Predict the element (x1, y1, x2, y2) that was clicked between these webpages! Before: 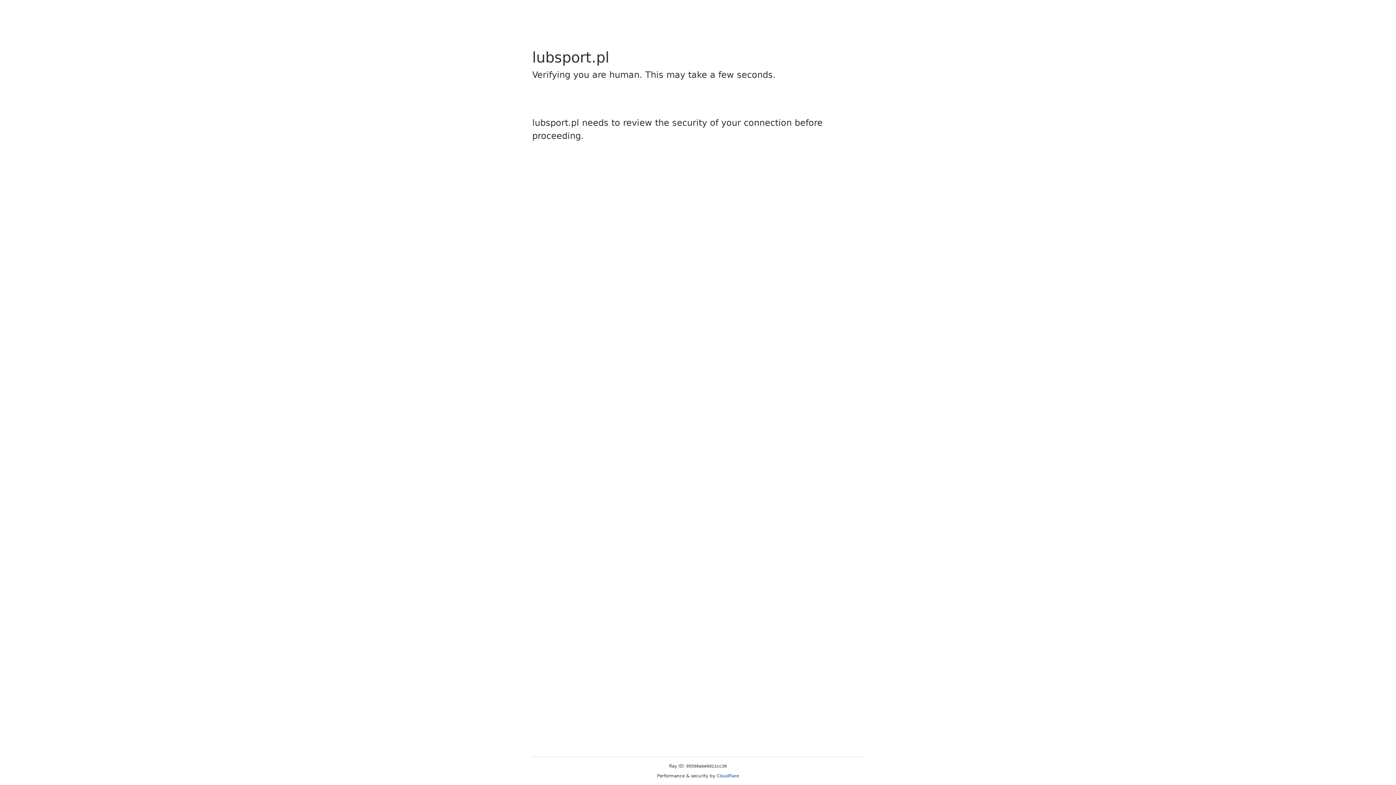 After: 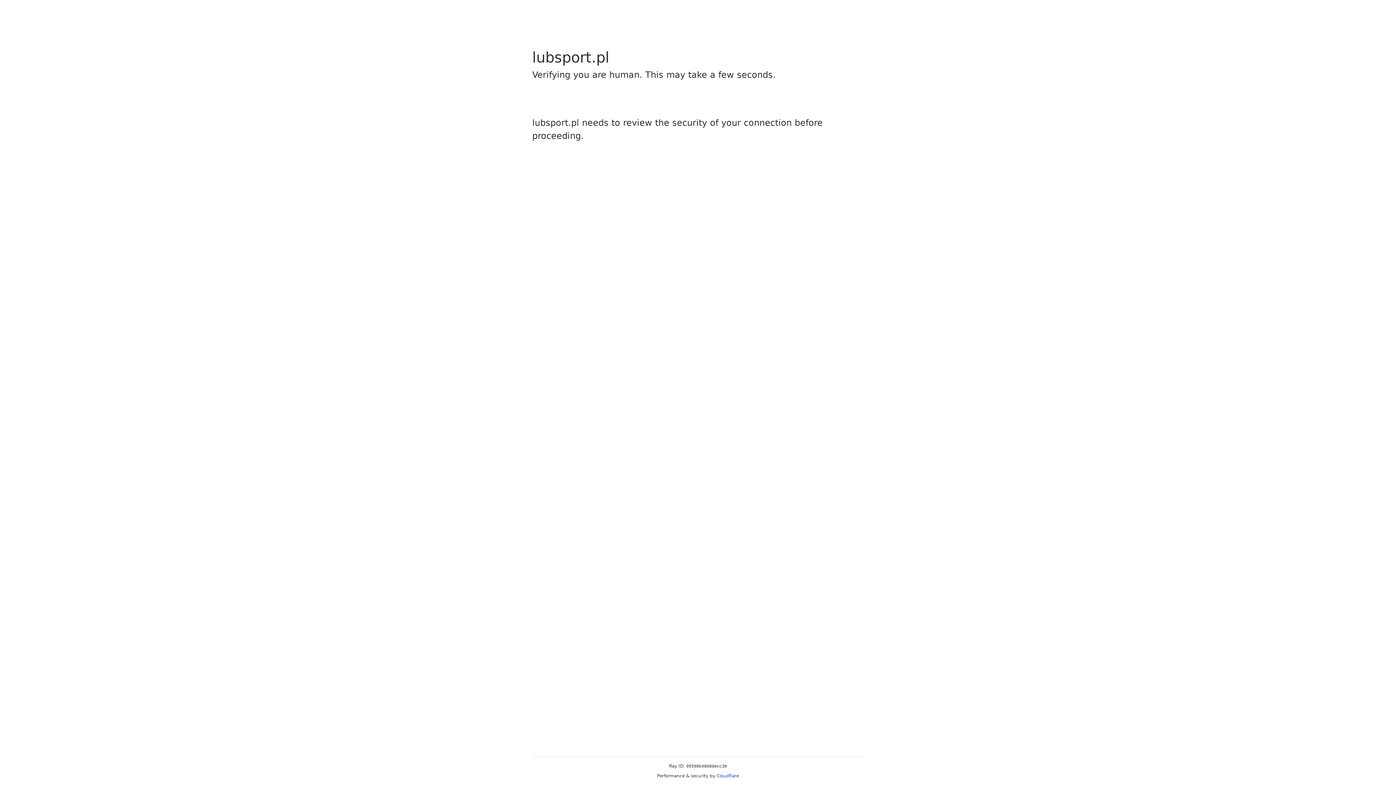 Action: bbox: (716, 773, 739, 778) label: Cloudflare